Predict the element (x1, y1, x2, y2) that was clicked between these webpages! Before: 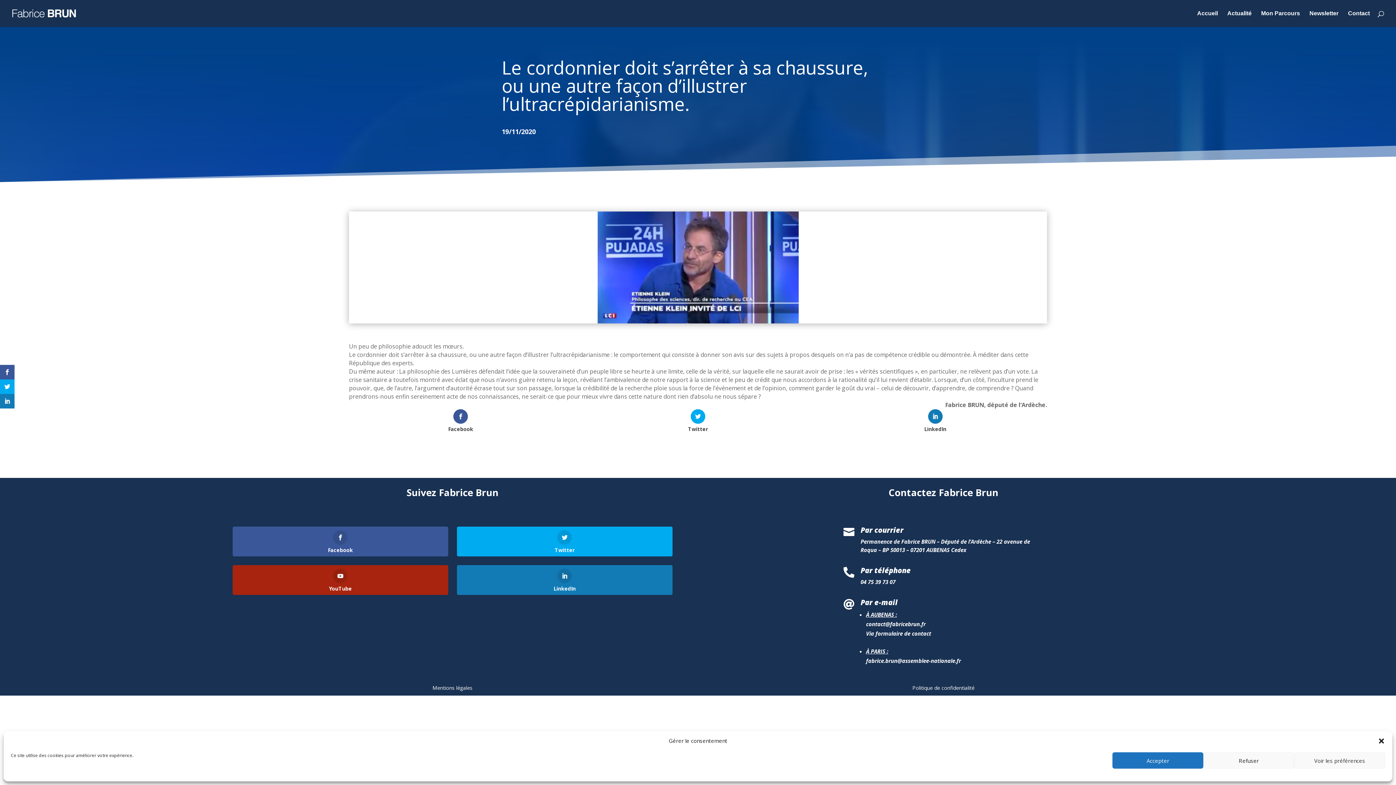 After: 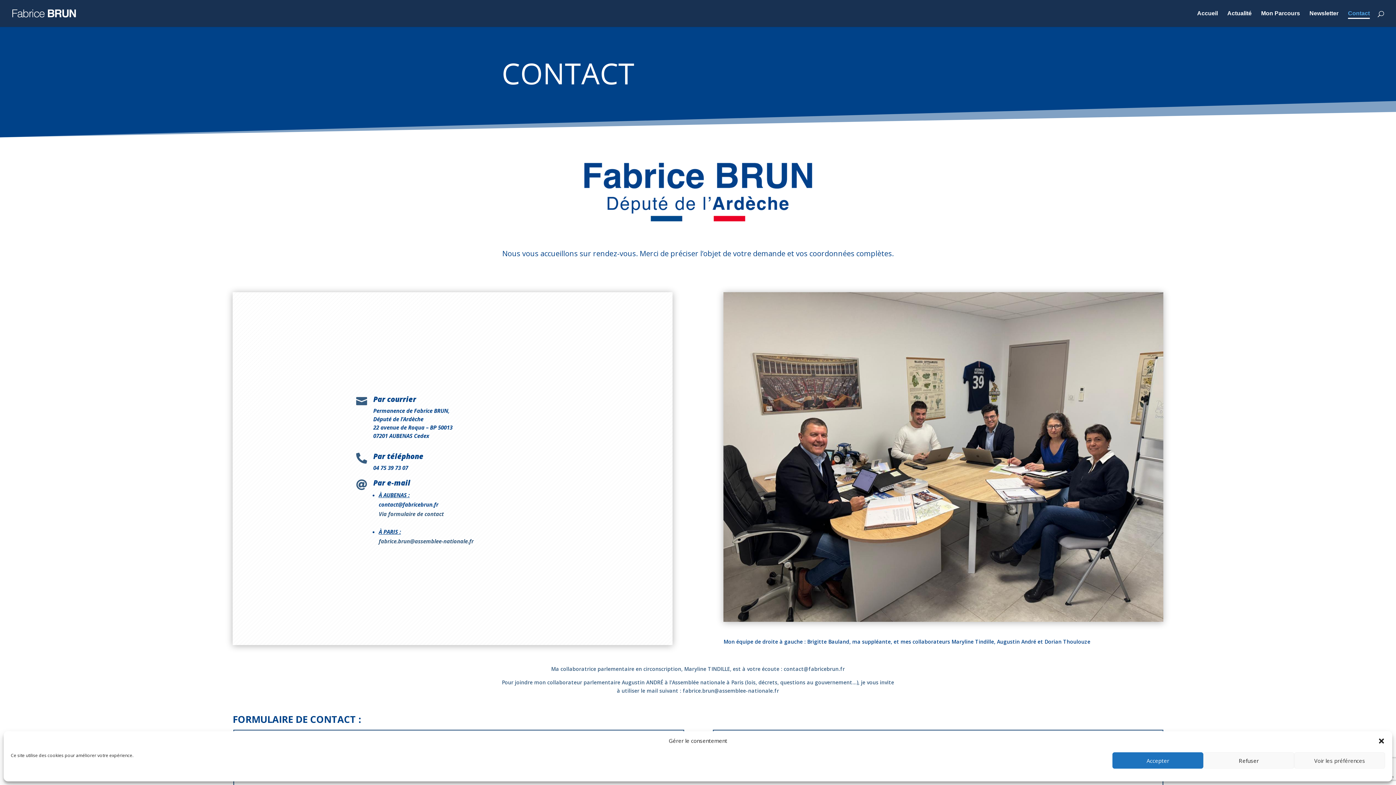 Action: bbox: (1348, 10, 1370, 26) label: Contact